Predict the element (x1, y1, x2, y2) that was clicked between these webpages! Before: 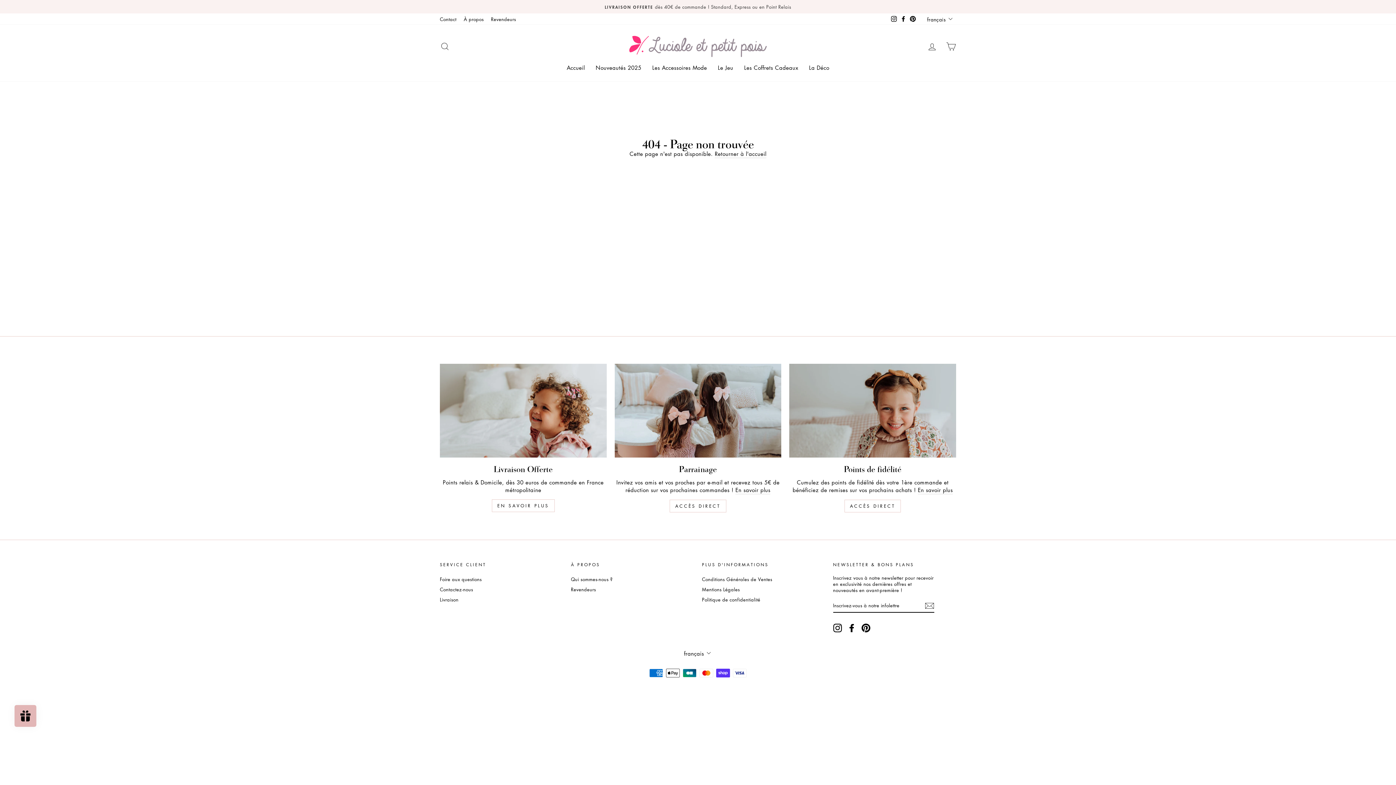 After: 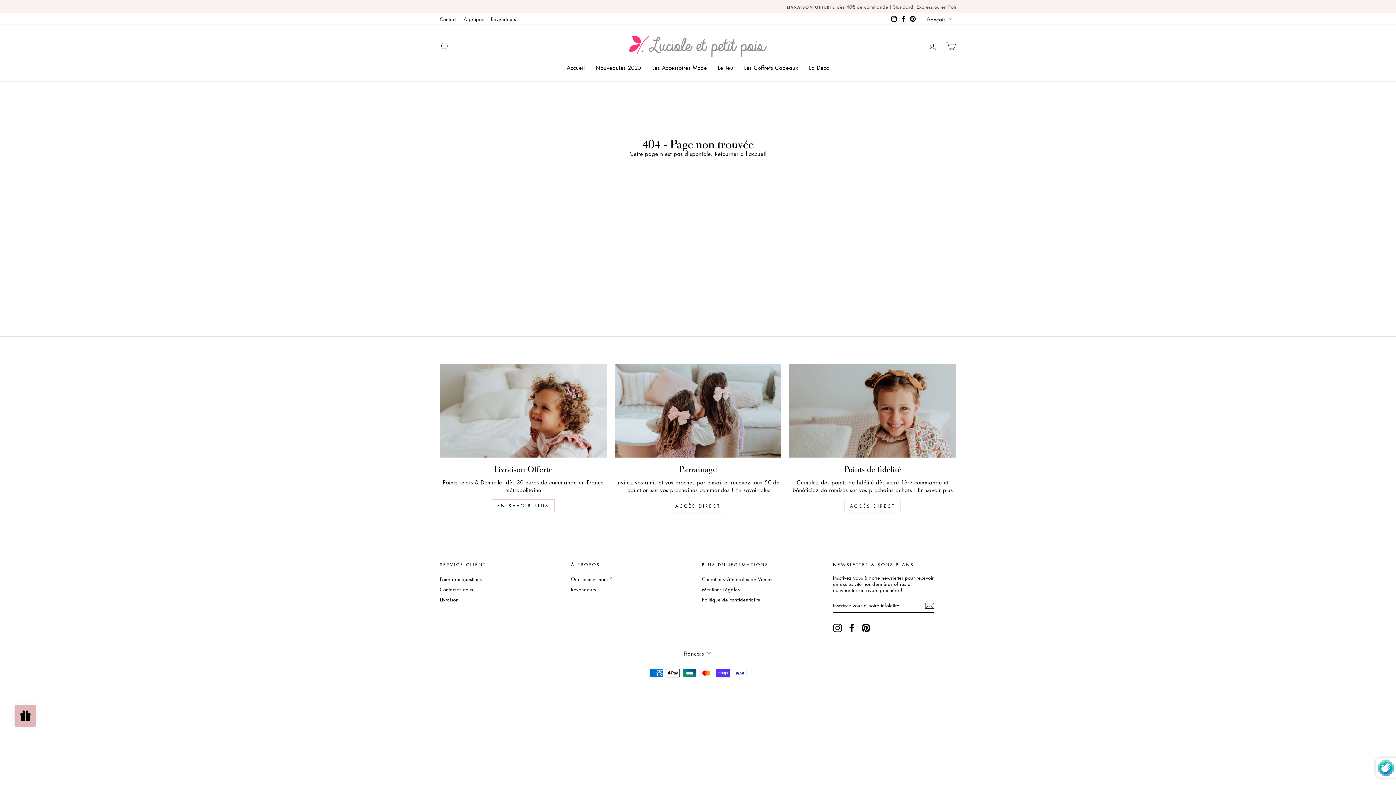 Action: bbox: (925, 601, 934, 610) label: S'inscrire